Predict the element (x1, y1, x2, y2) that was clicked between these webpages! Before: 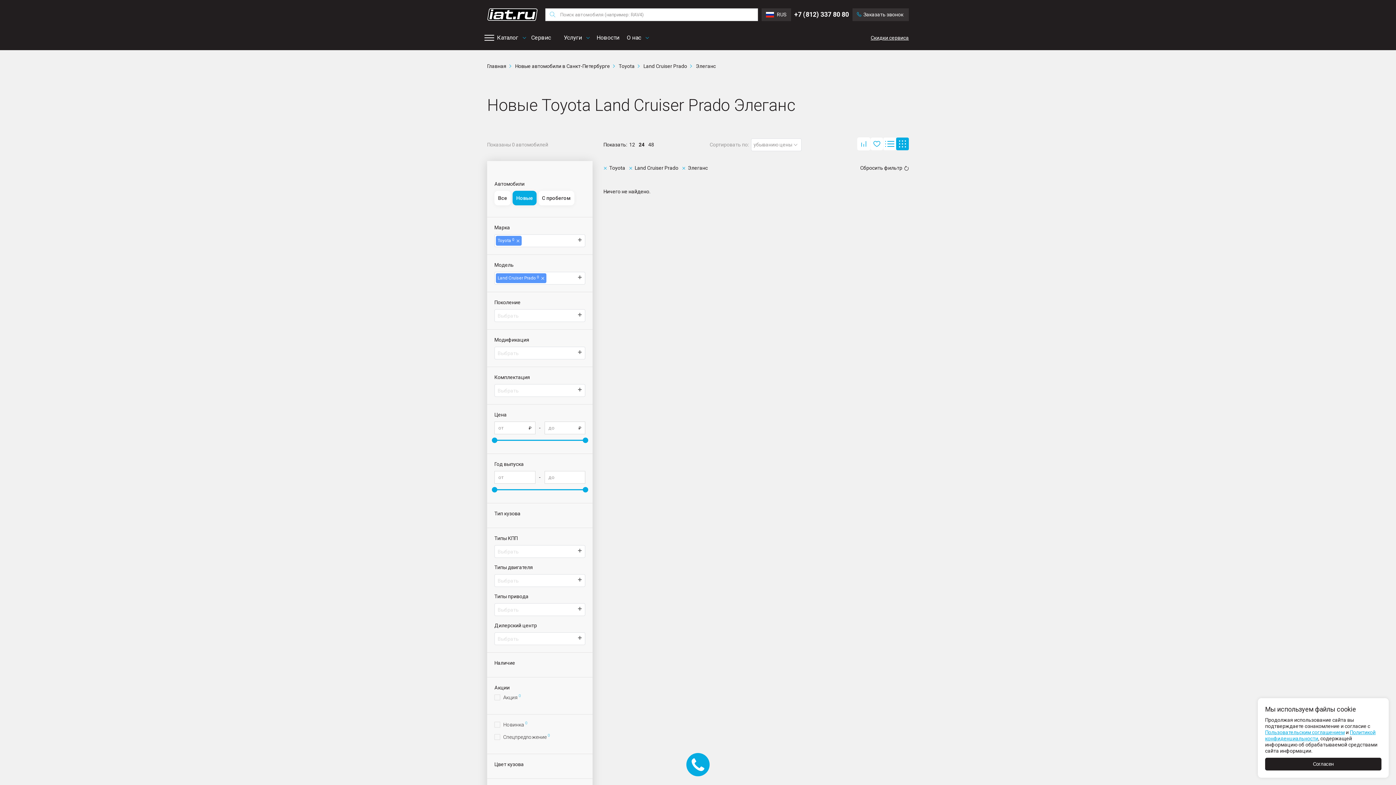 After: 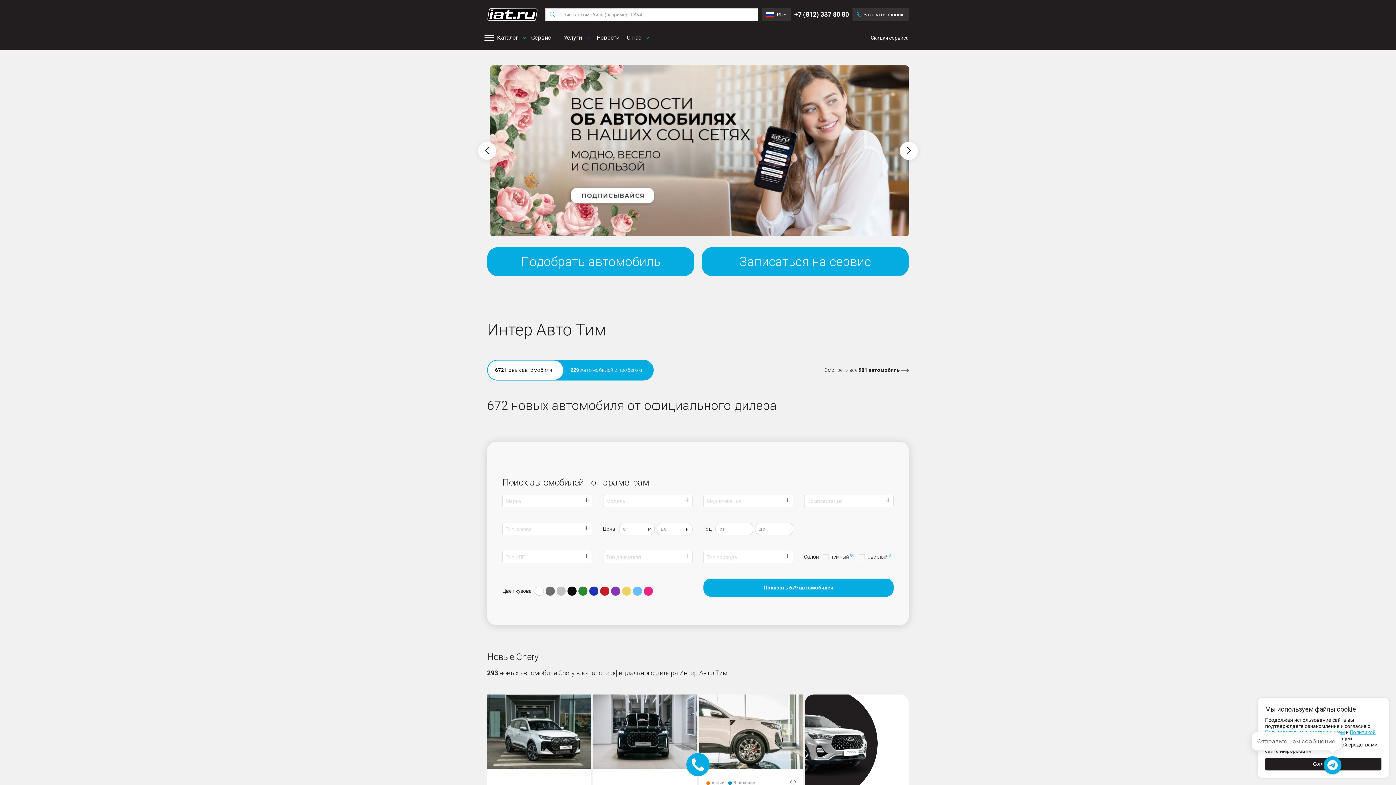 Action: bbox: (487, 57, 506, 74) label: Главная